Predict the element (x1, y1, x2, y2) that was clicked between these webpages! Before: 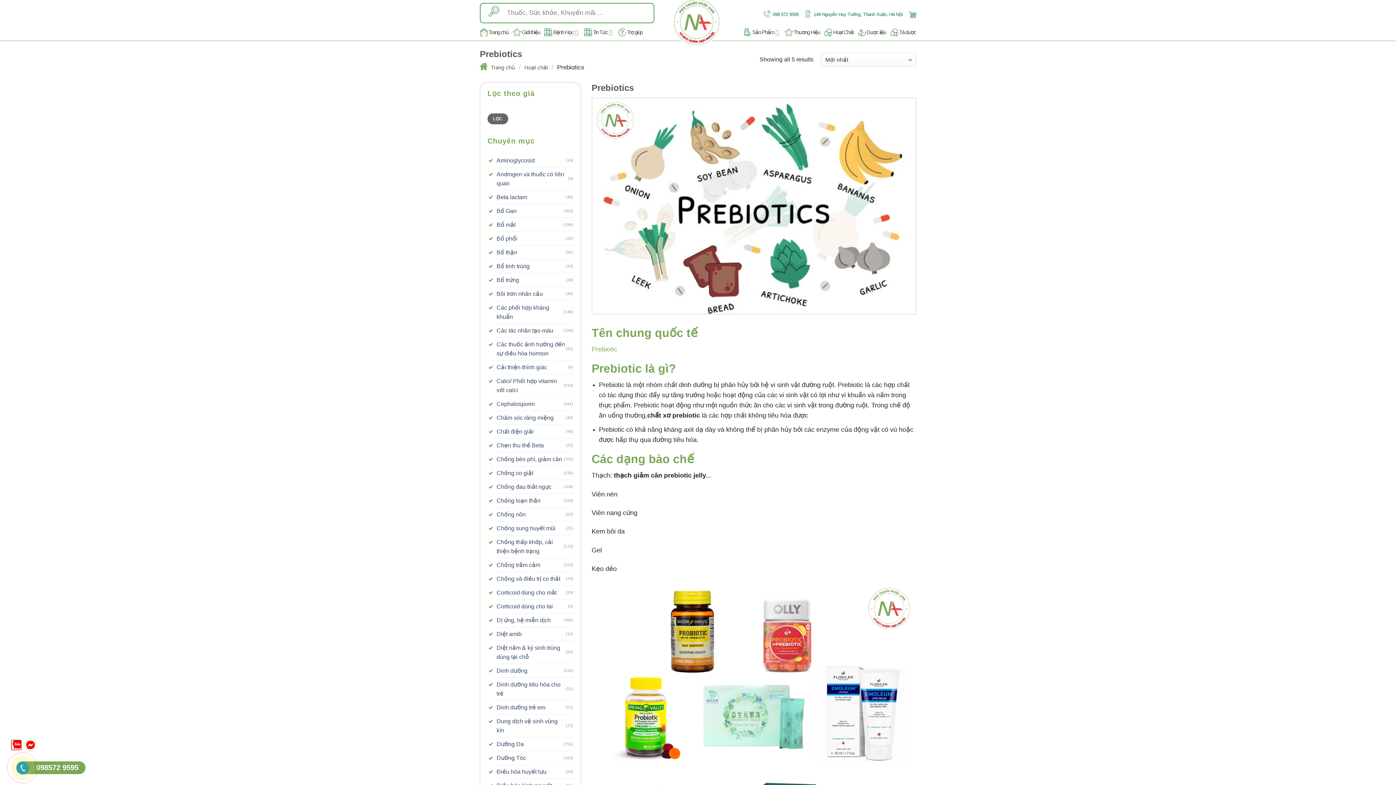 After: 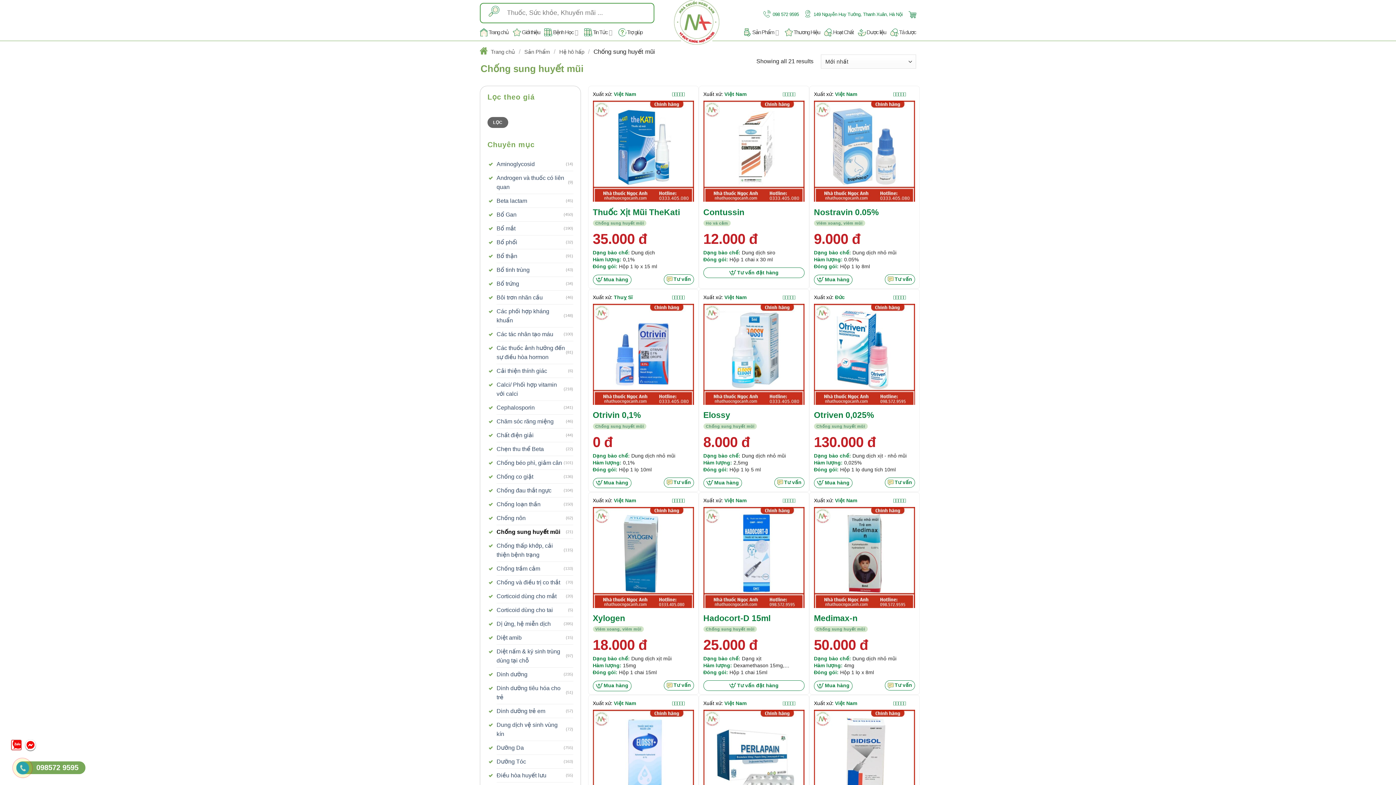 Action: label: Chống sung huyết mũi bbox: (496, 521, 566, 535)